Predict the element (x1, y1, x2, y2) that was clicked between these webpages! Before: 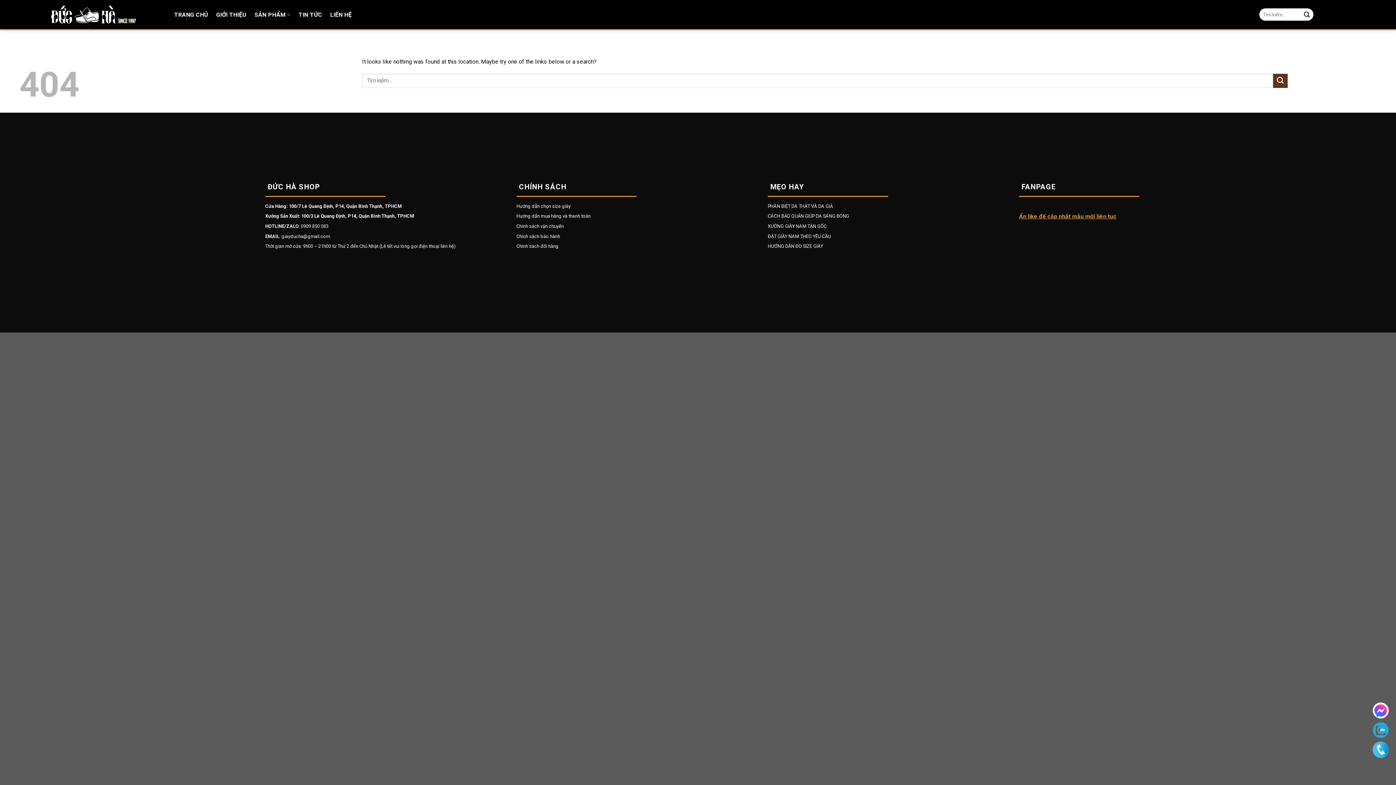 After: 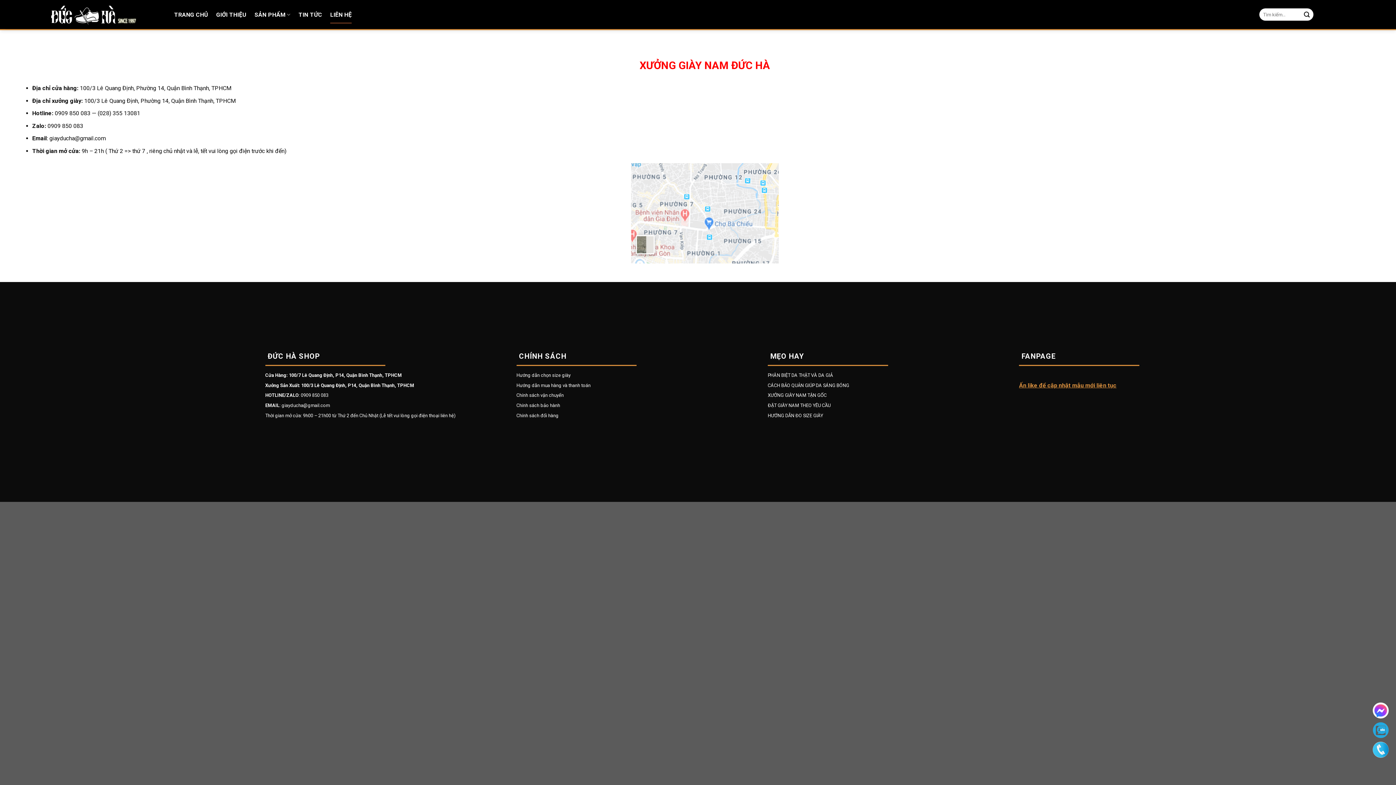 Action: label: LIÊN HỆ bbox: (330, 5, 351, 23)